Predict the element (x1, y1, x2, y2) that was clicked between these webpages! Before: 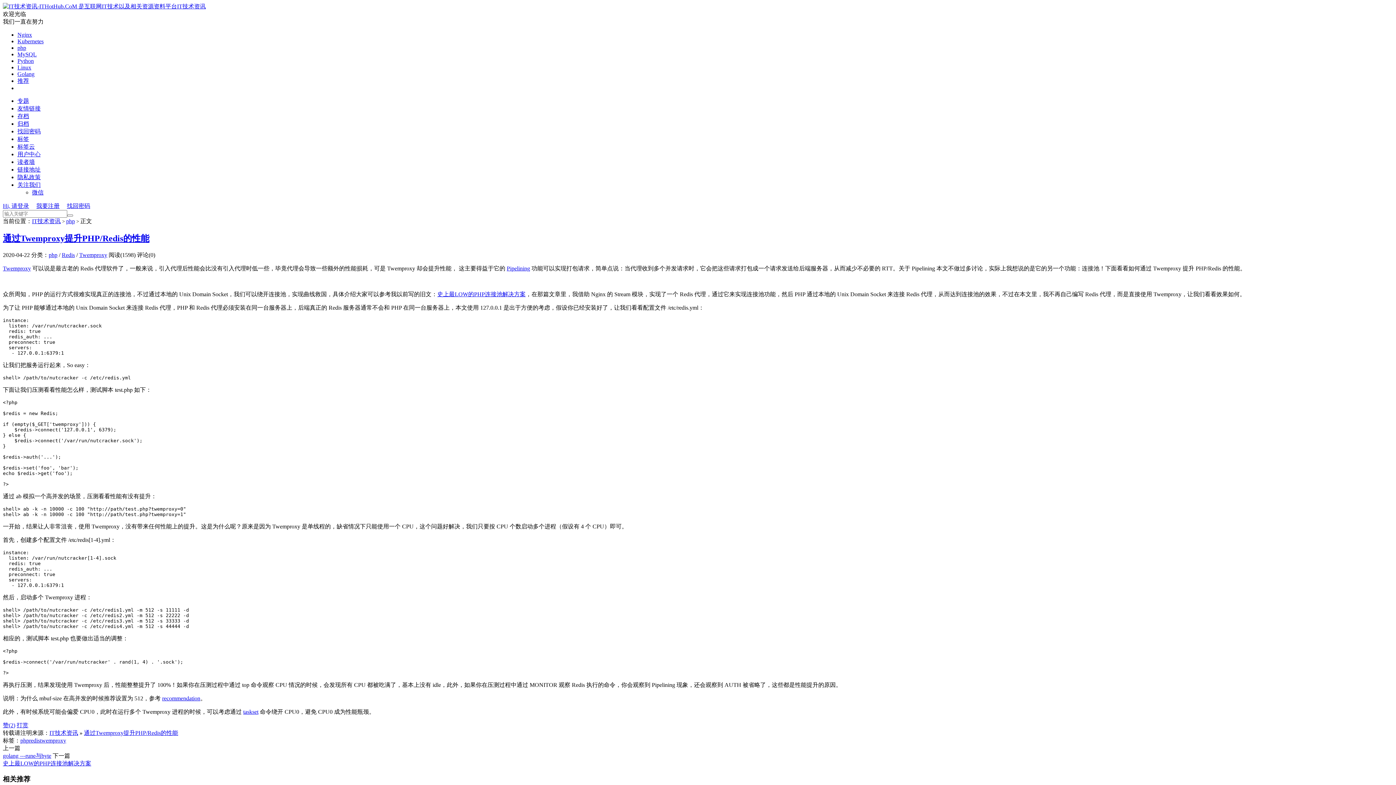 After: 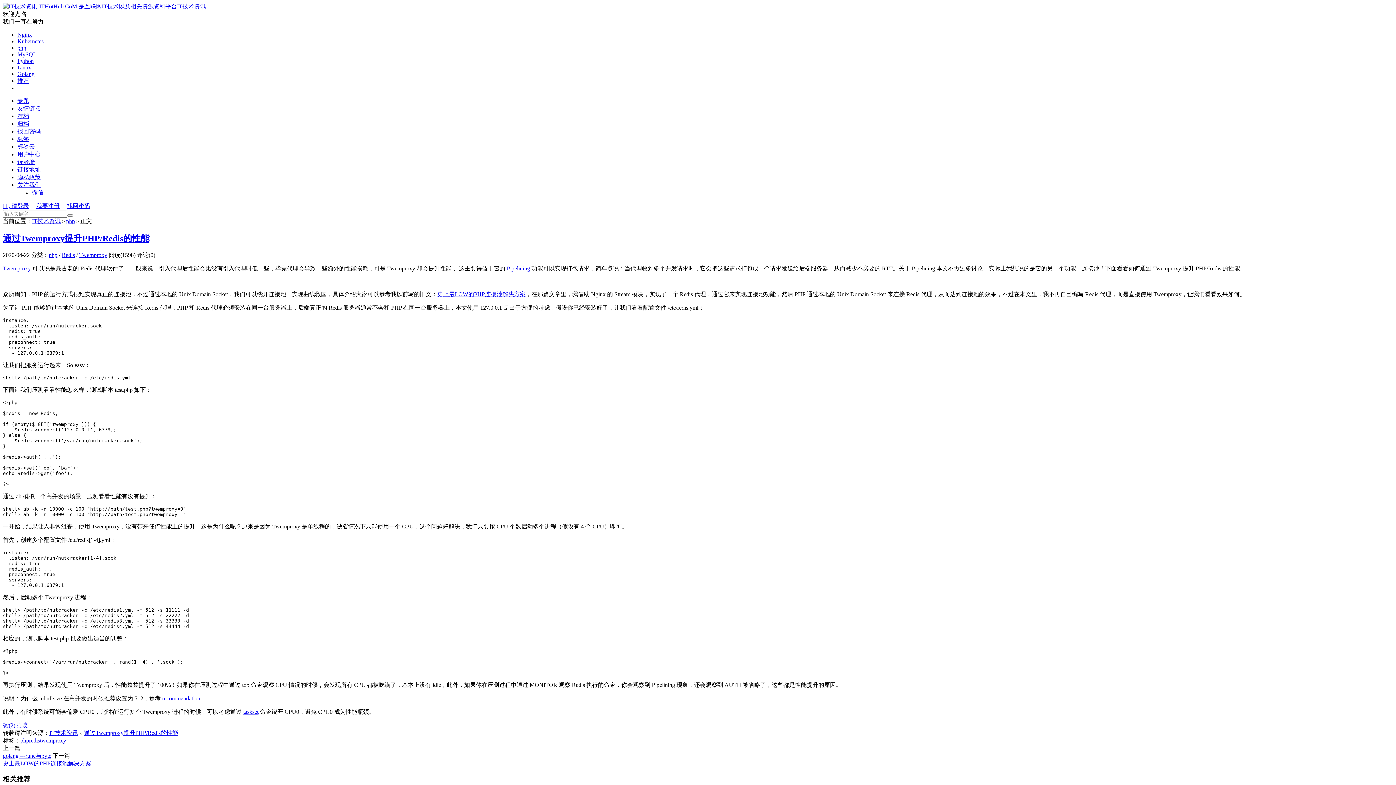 Action: bbox: (84, 730, 178, 736) label: 通过Twemproxy提升PHP/Redis的性能